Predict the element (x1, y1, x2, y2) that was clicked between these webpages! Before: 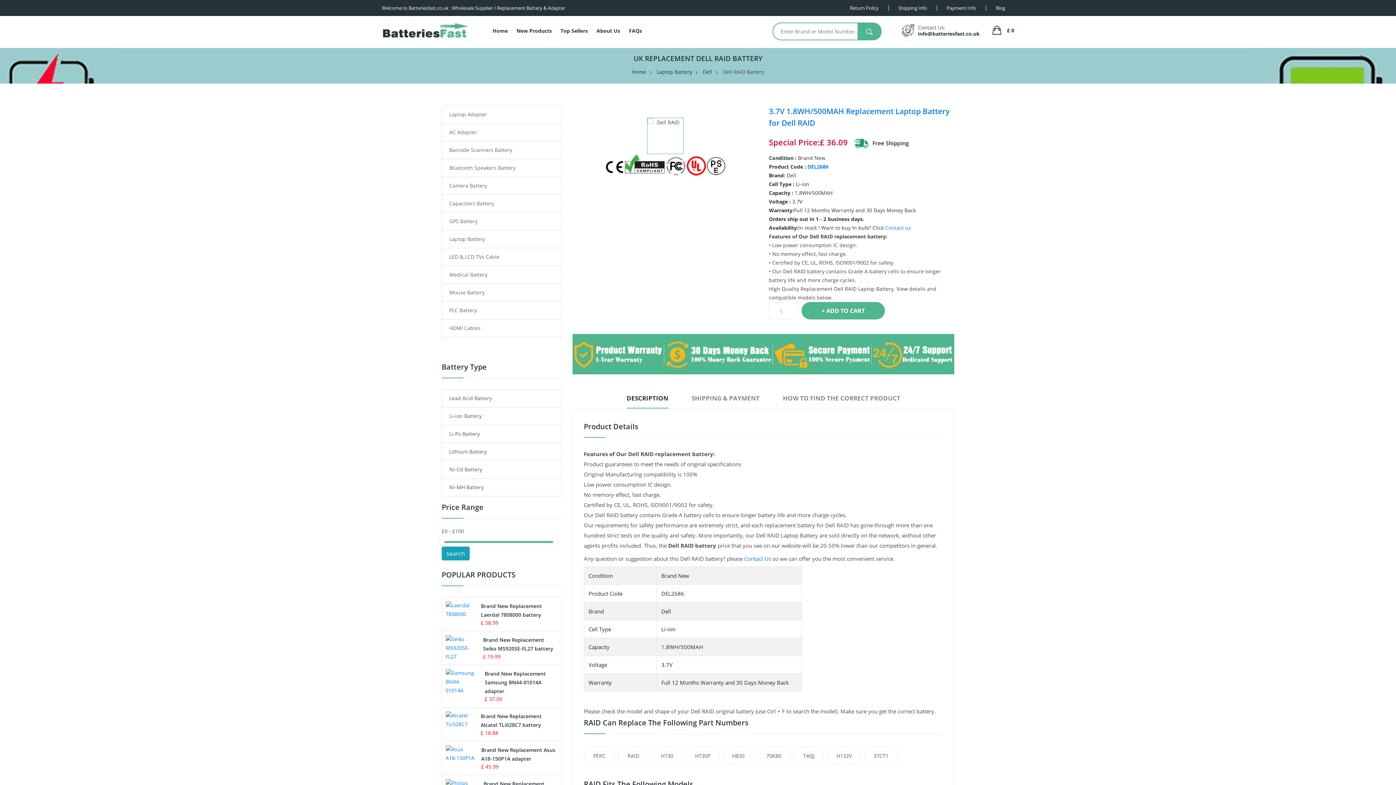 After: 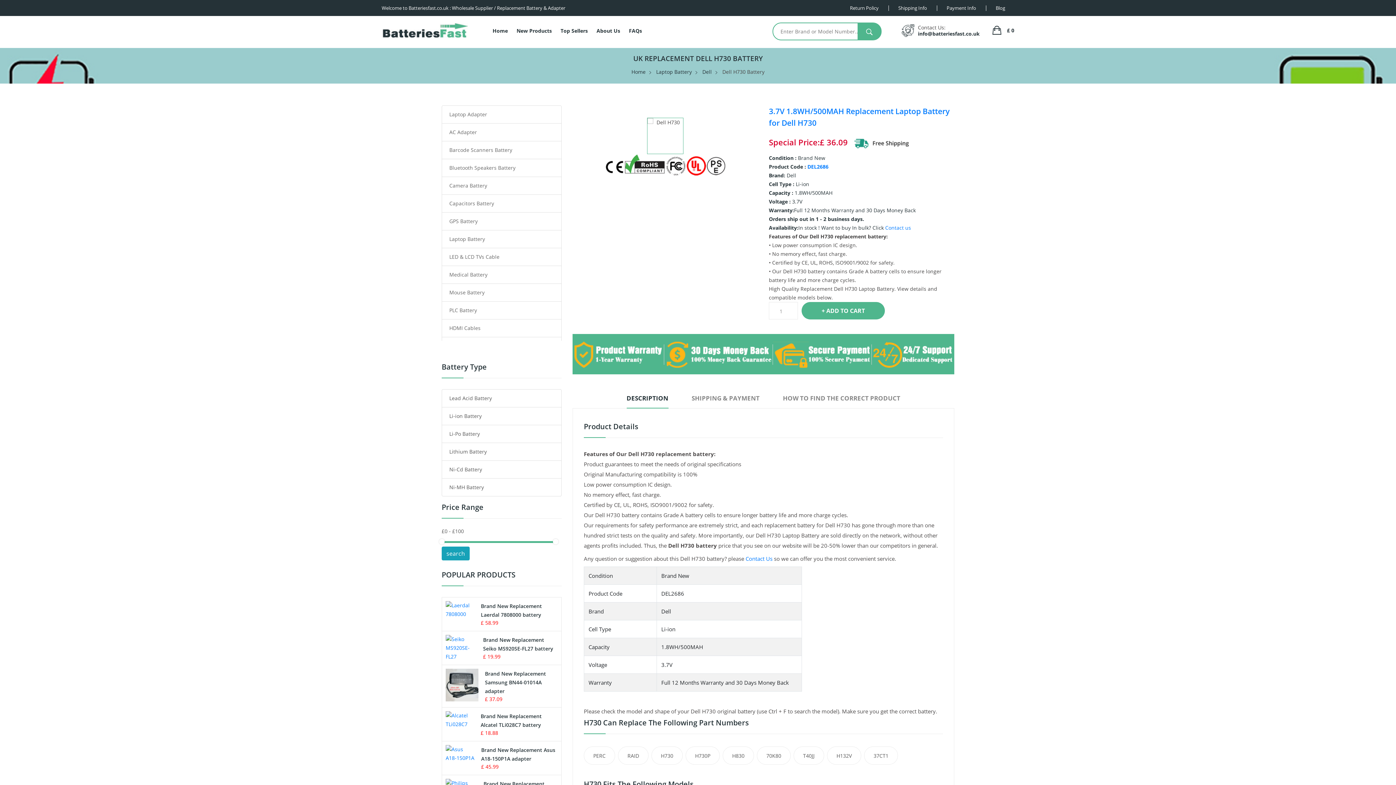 Action: bbox: (651, 747, 682, 765) label: H730